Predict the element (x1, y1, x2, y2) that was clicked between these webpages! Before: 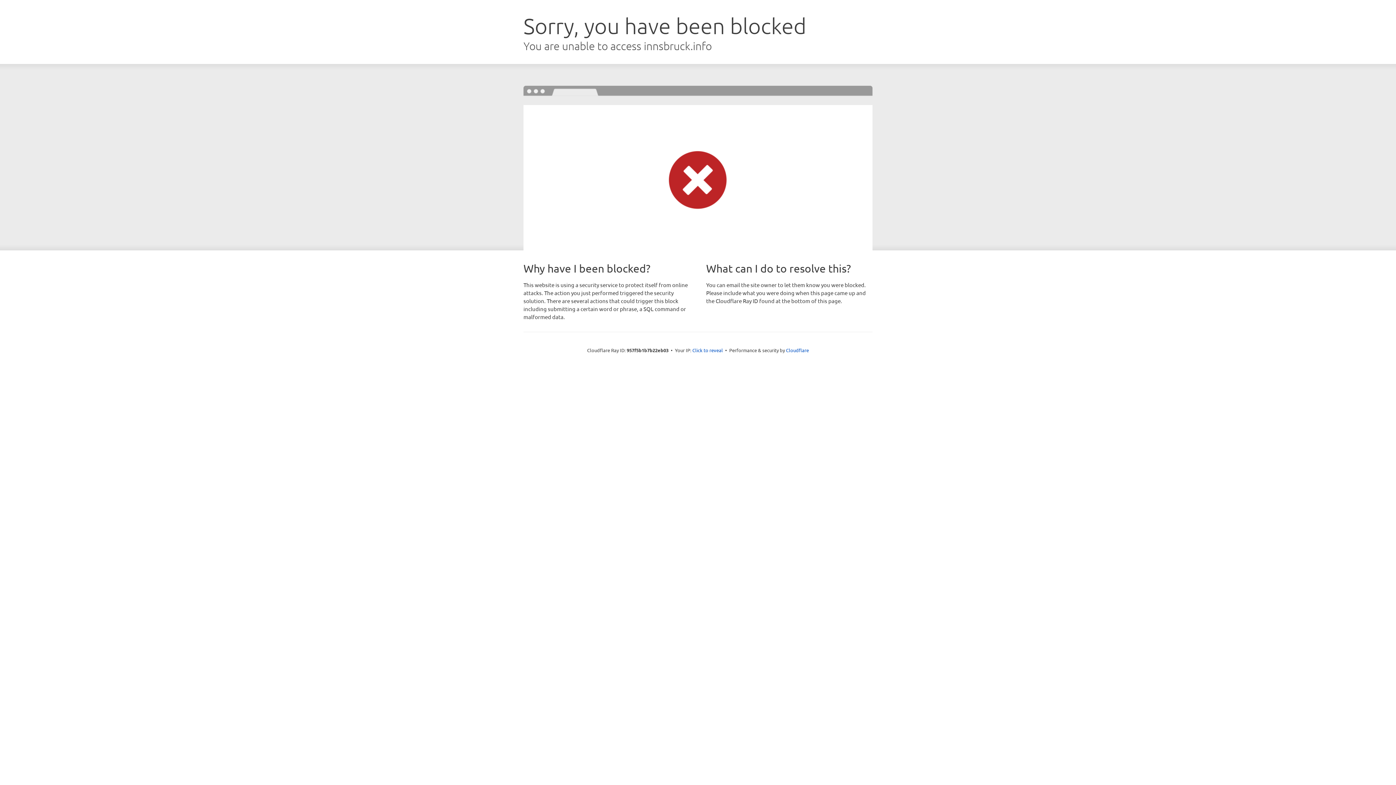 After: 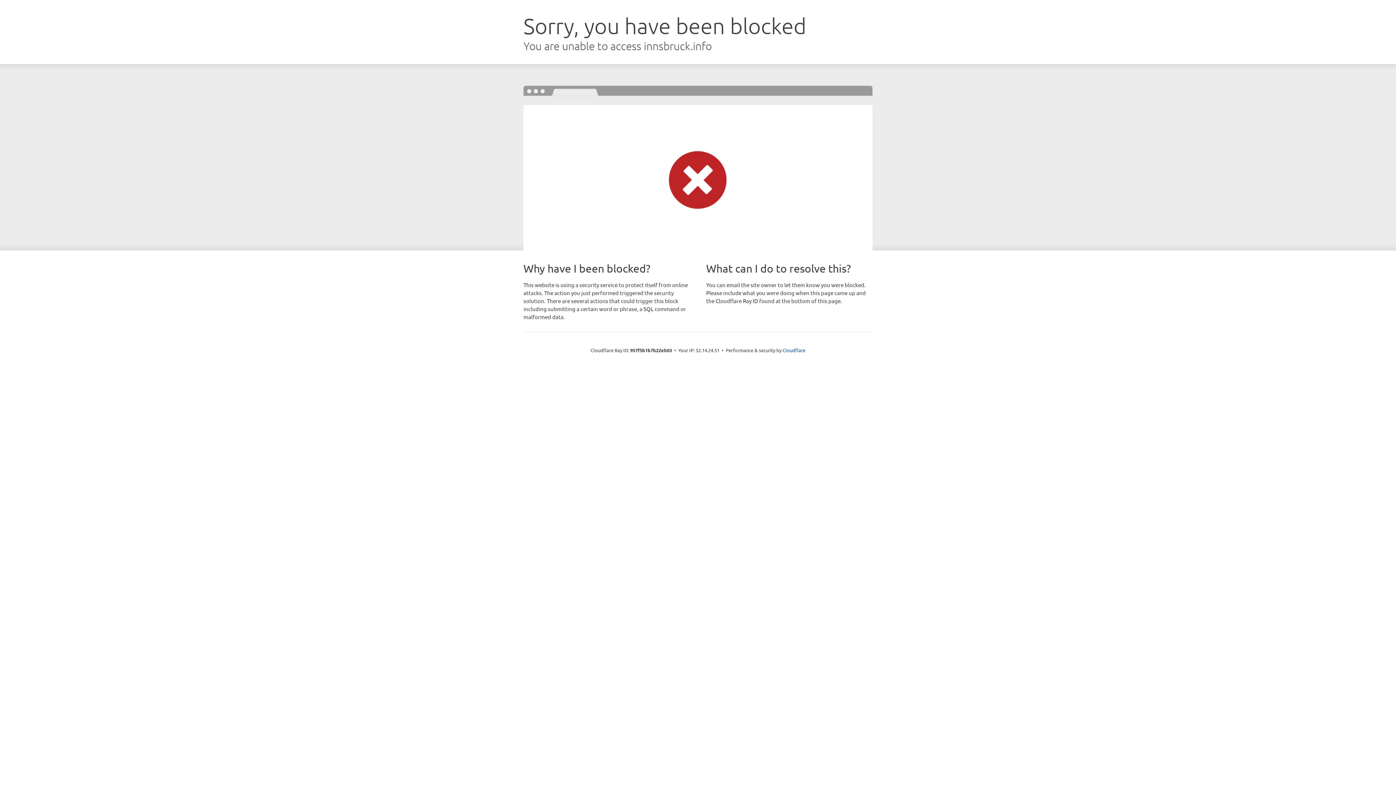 Action: label: Click to reveal bbox: (692, 346, 723, 353)